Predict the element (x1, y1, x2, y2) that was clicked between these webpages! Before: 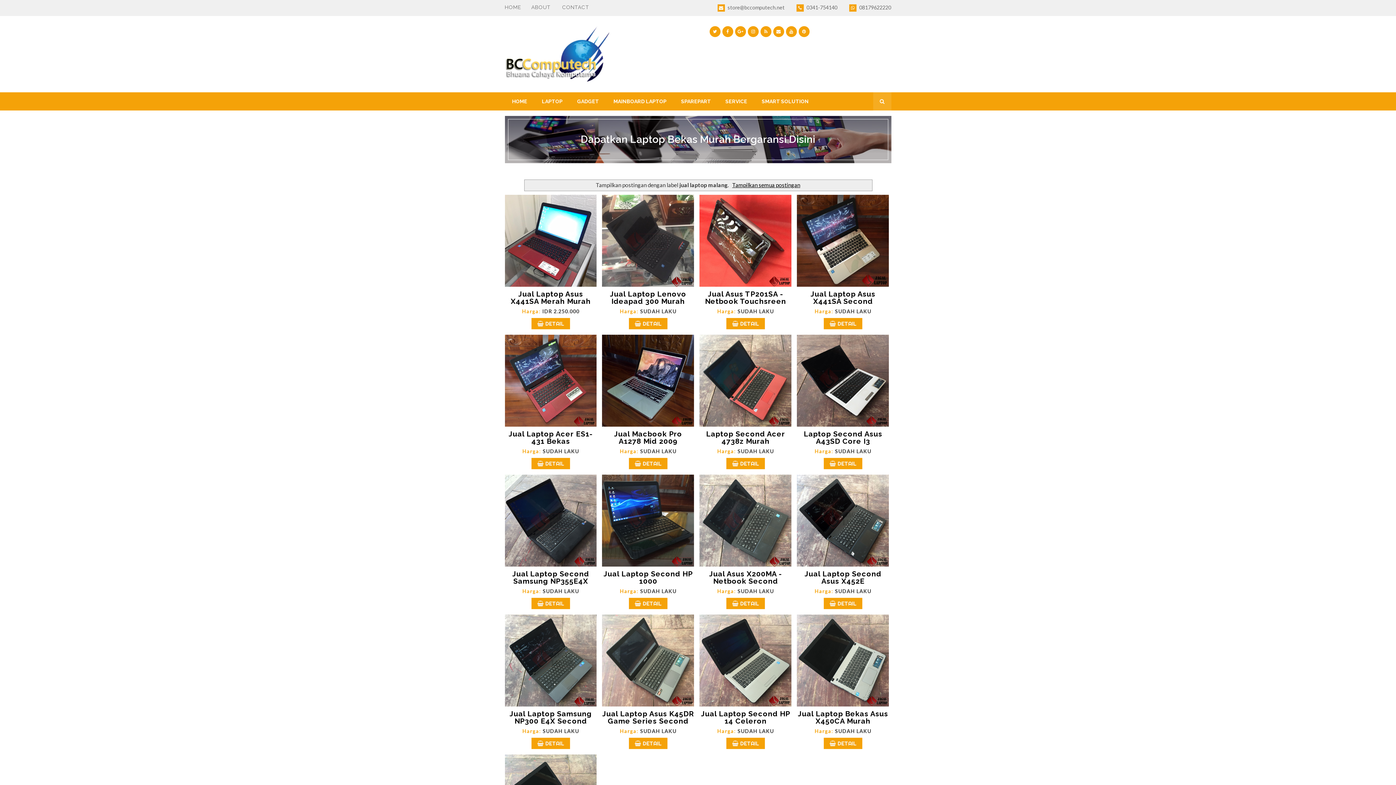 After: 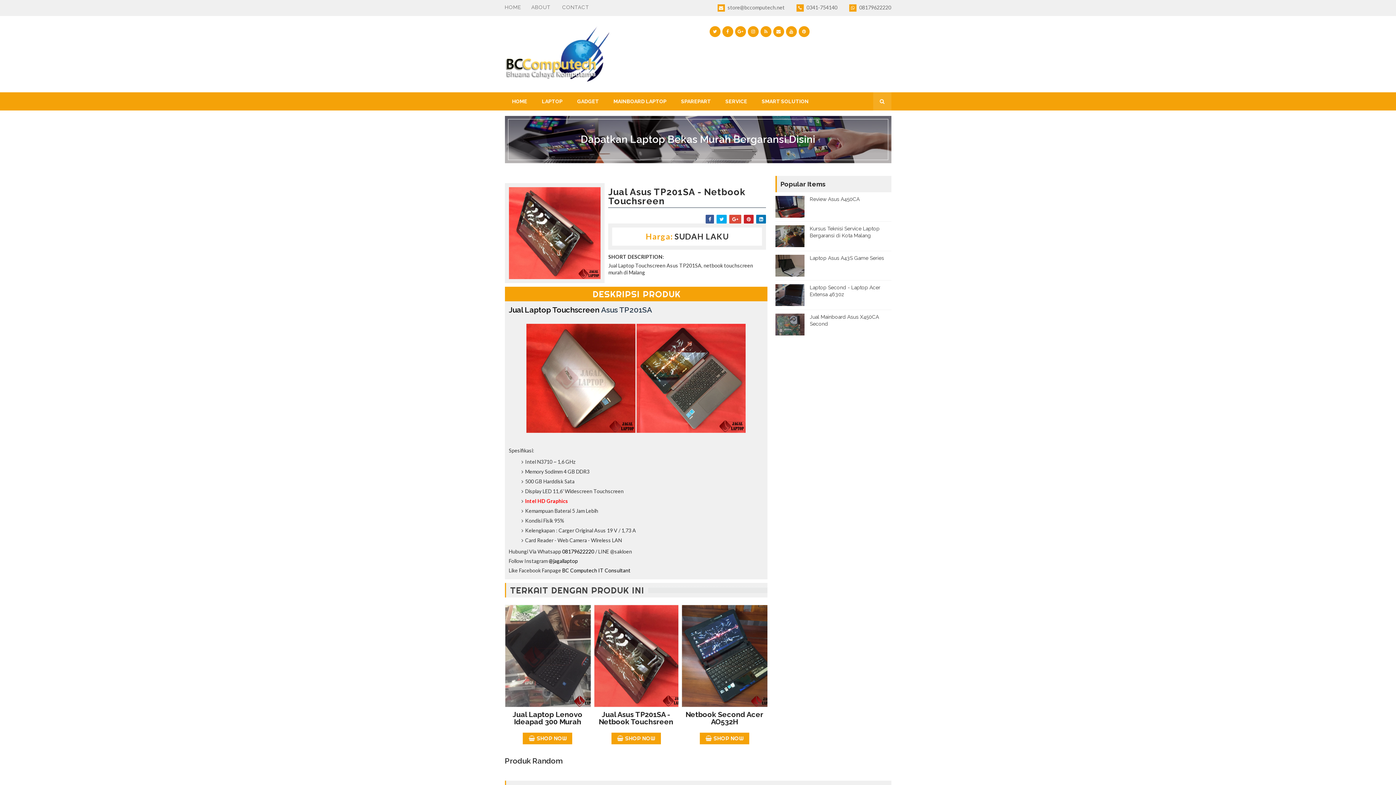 Action: bbox: (699, 194, 791, 286)